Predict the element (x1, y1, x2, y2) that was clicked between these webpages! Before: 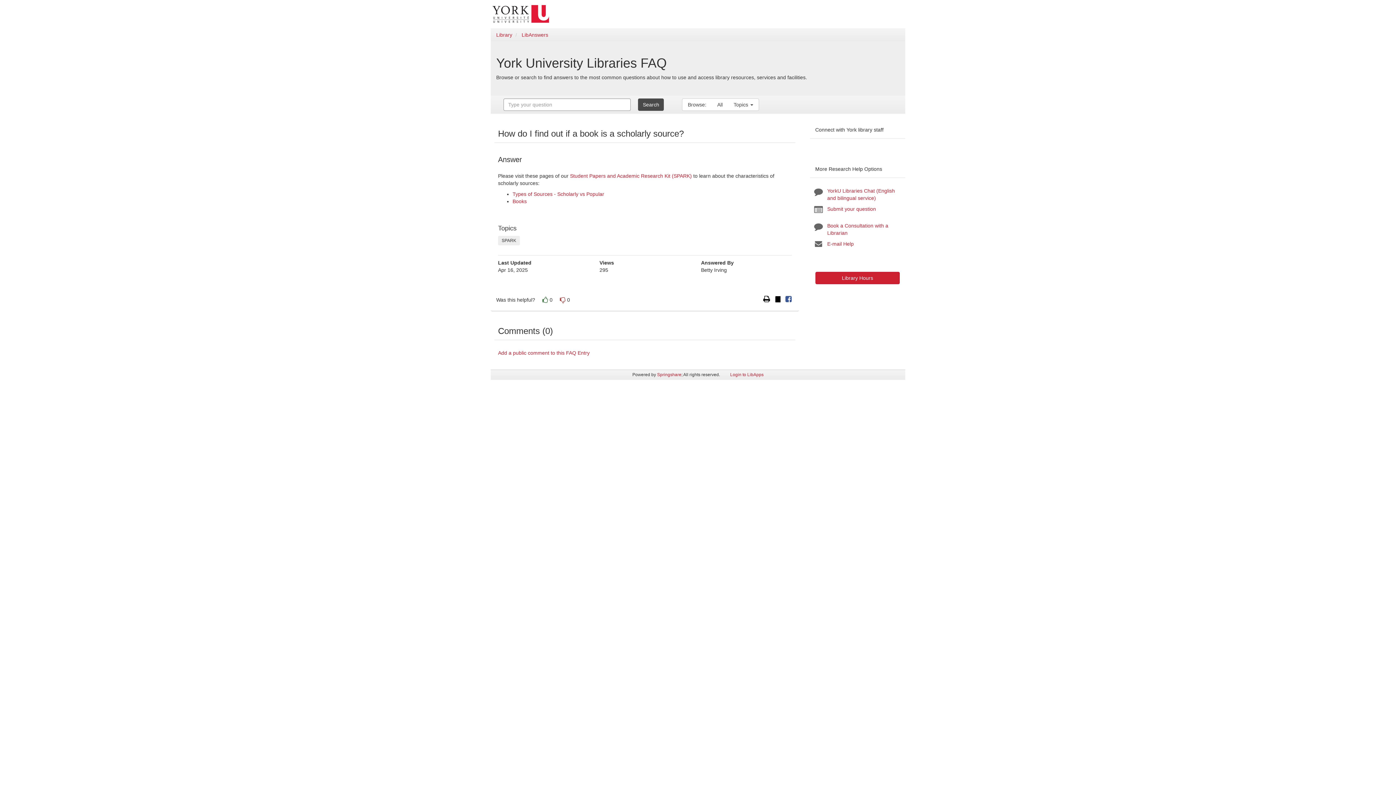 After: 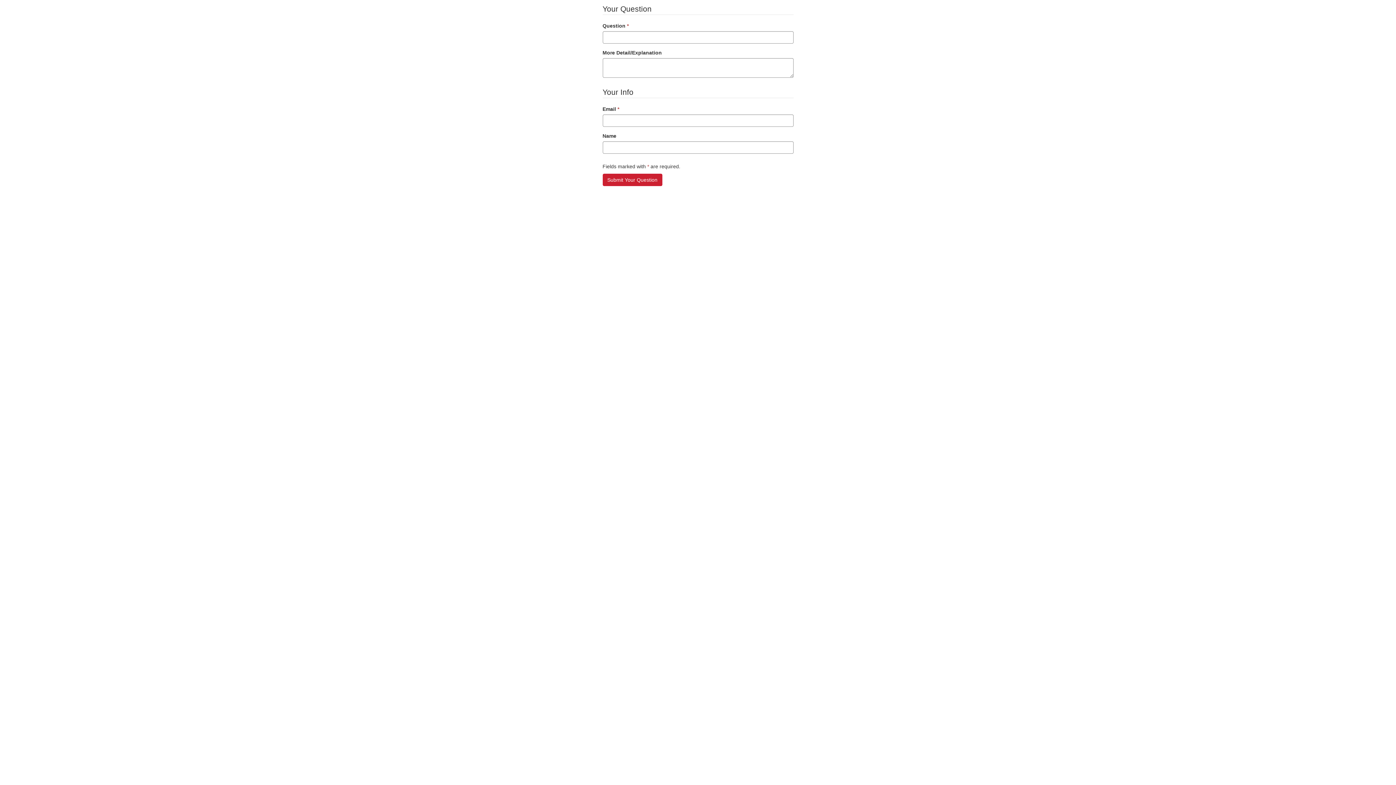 Action: bbox: (827, 206, 876, 212) label: Submit your question